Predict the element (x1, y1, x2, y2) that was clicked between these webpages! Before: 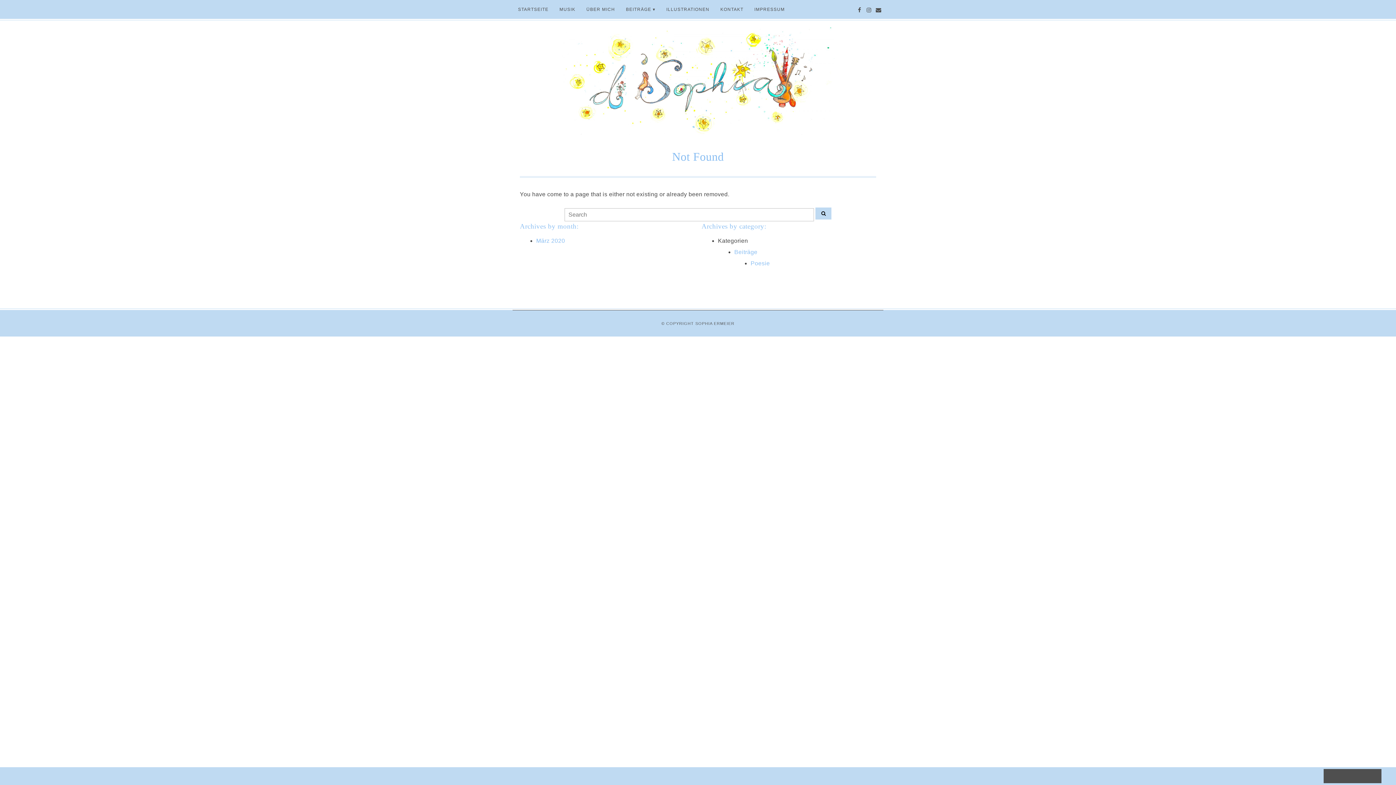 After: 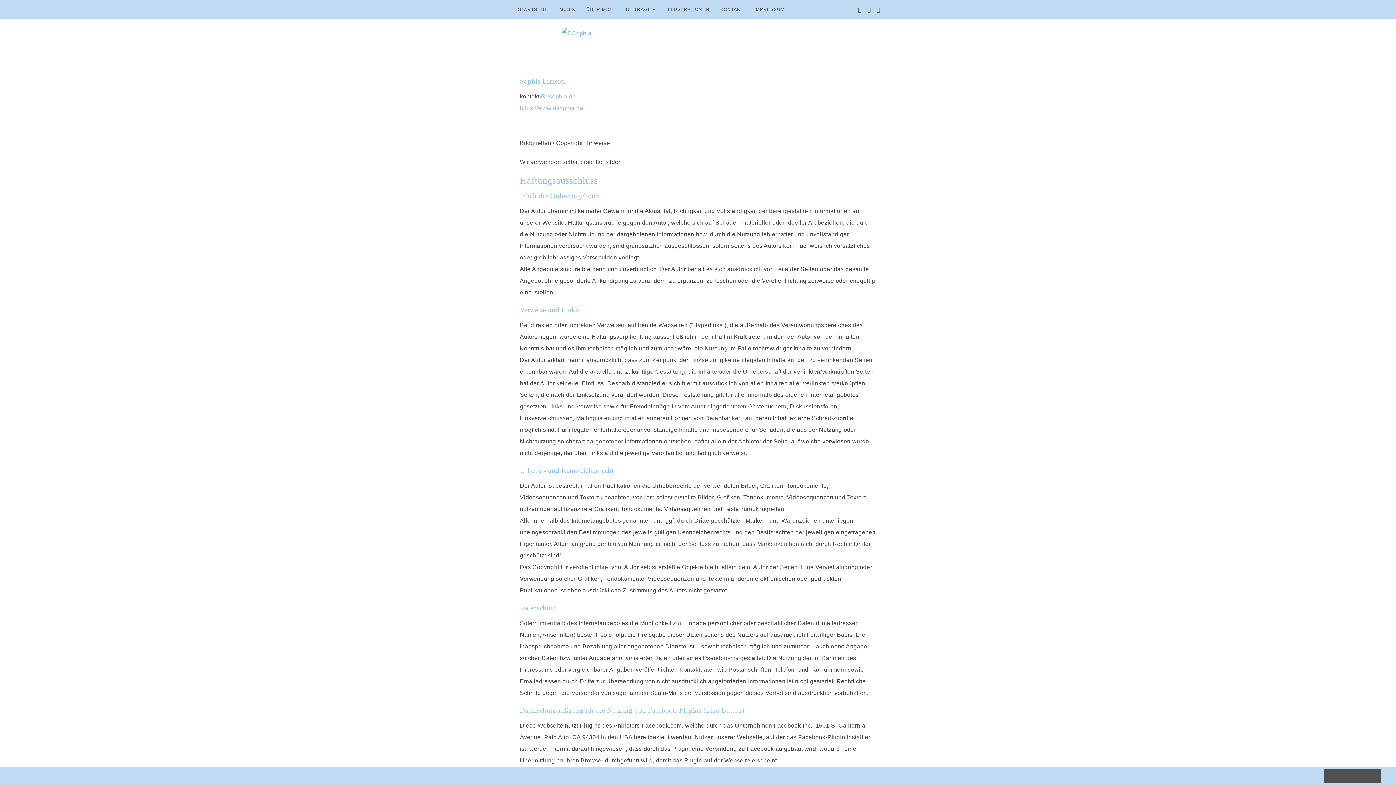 Action: bbox: (749, 0, 790, 18) label: IMPRESSUM